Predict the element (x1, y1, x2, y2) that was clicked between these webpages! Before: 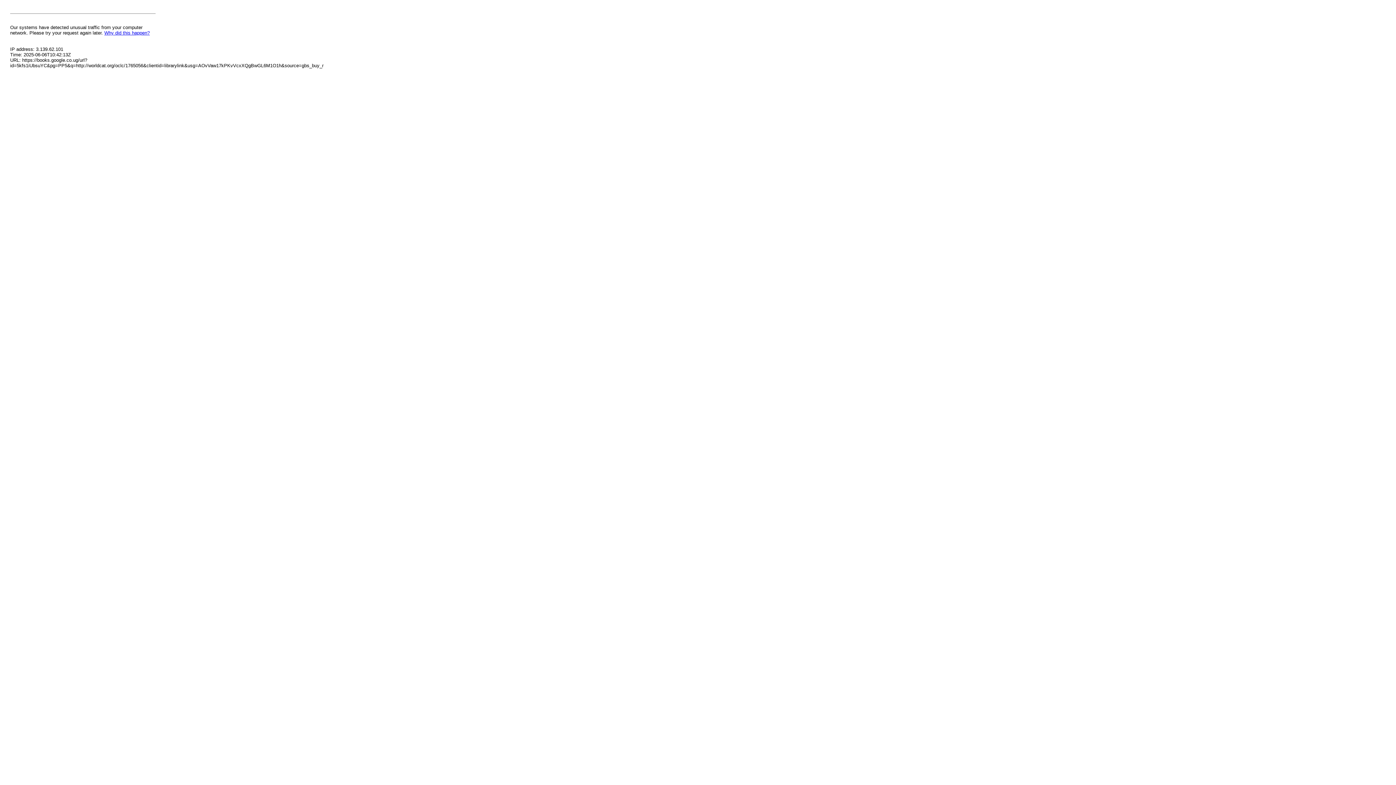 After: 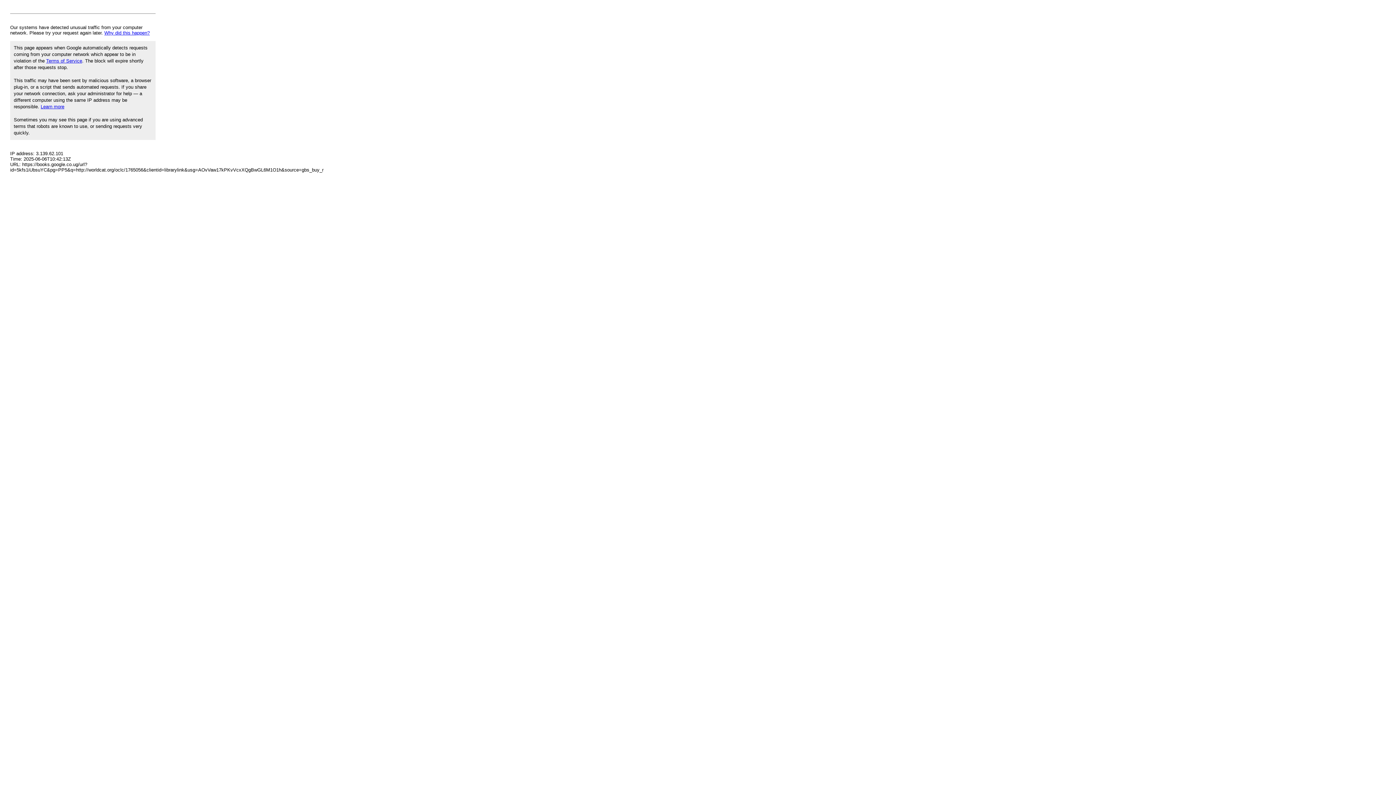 Action: bbox: (104, 30, 149, 35) label: Why did this happen?